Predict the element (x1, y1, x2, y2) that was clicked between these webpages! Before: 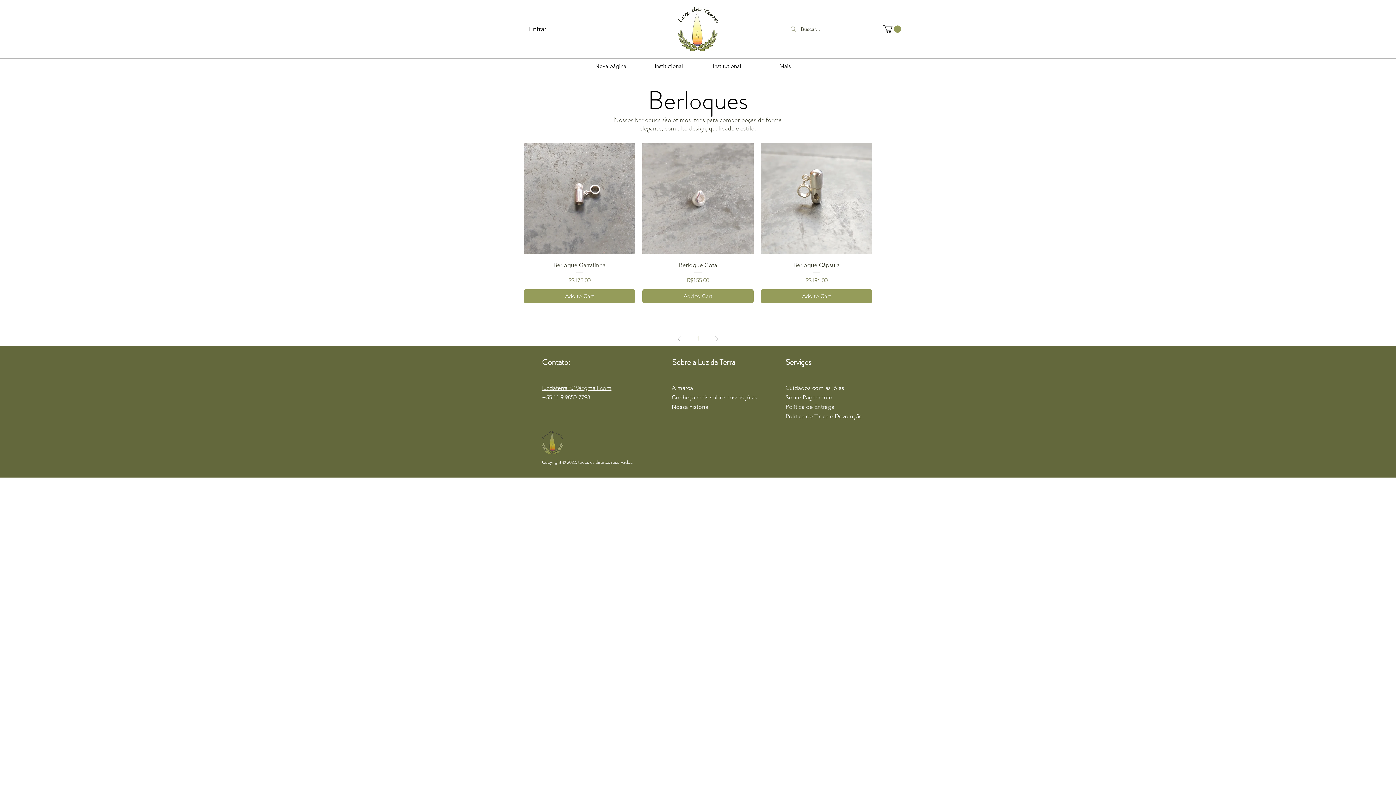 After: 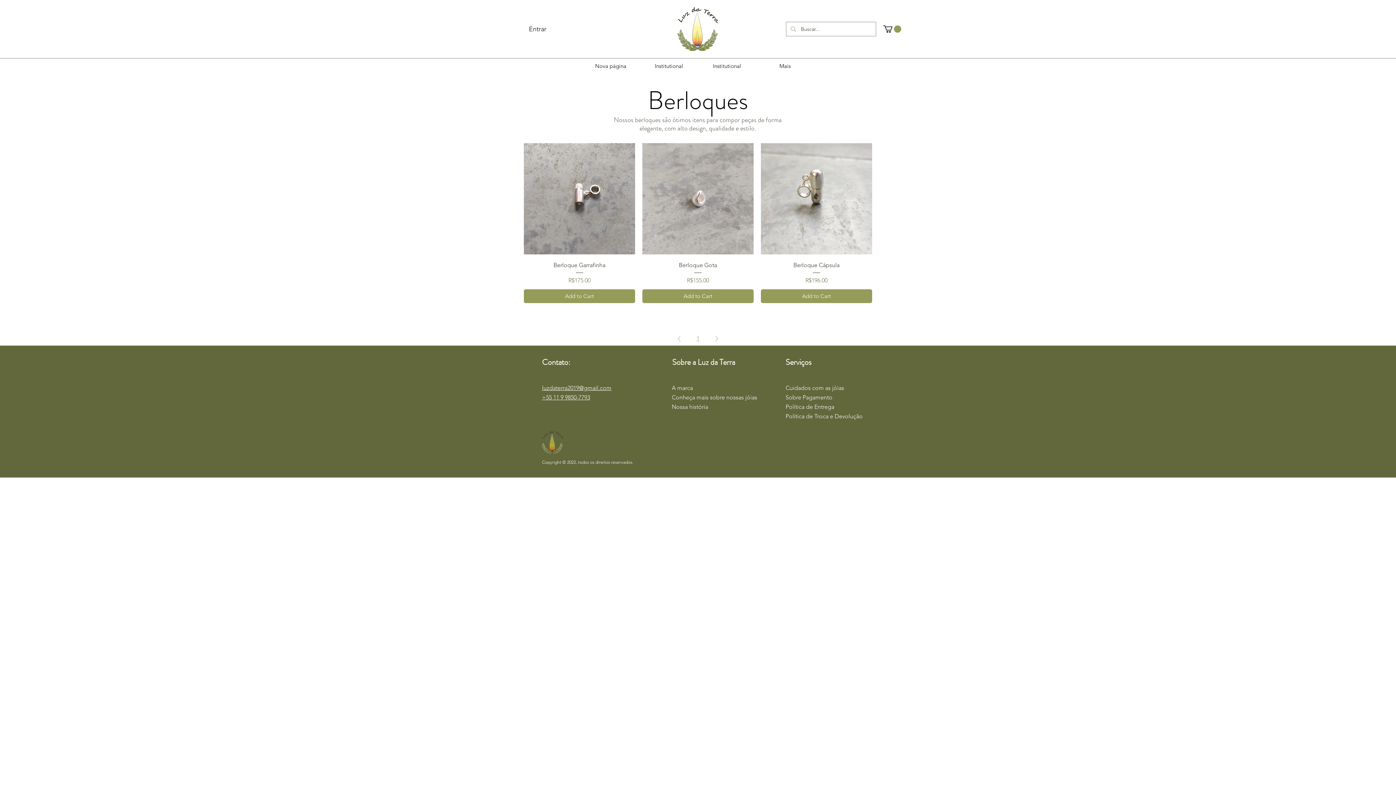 Action: bbox: (883, 25, 901, 32)